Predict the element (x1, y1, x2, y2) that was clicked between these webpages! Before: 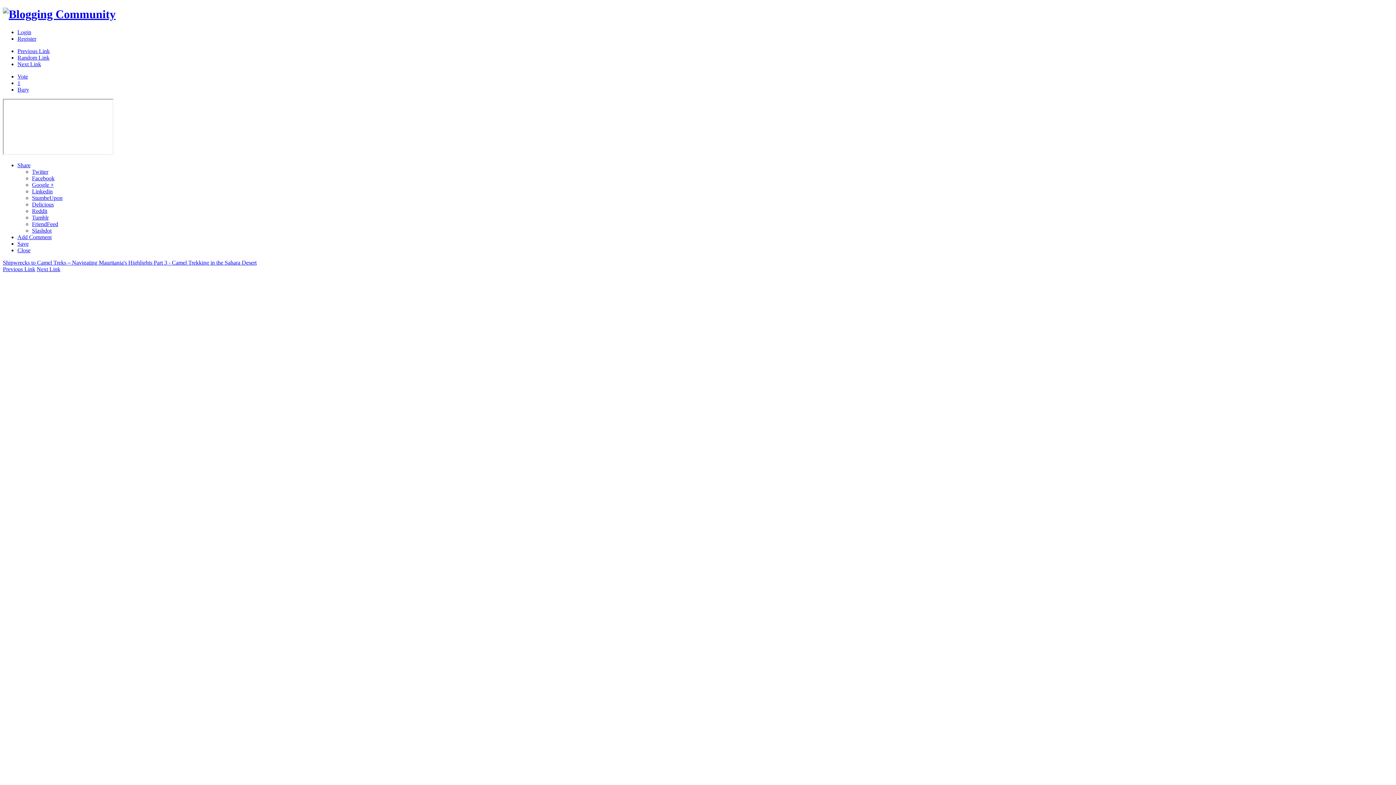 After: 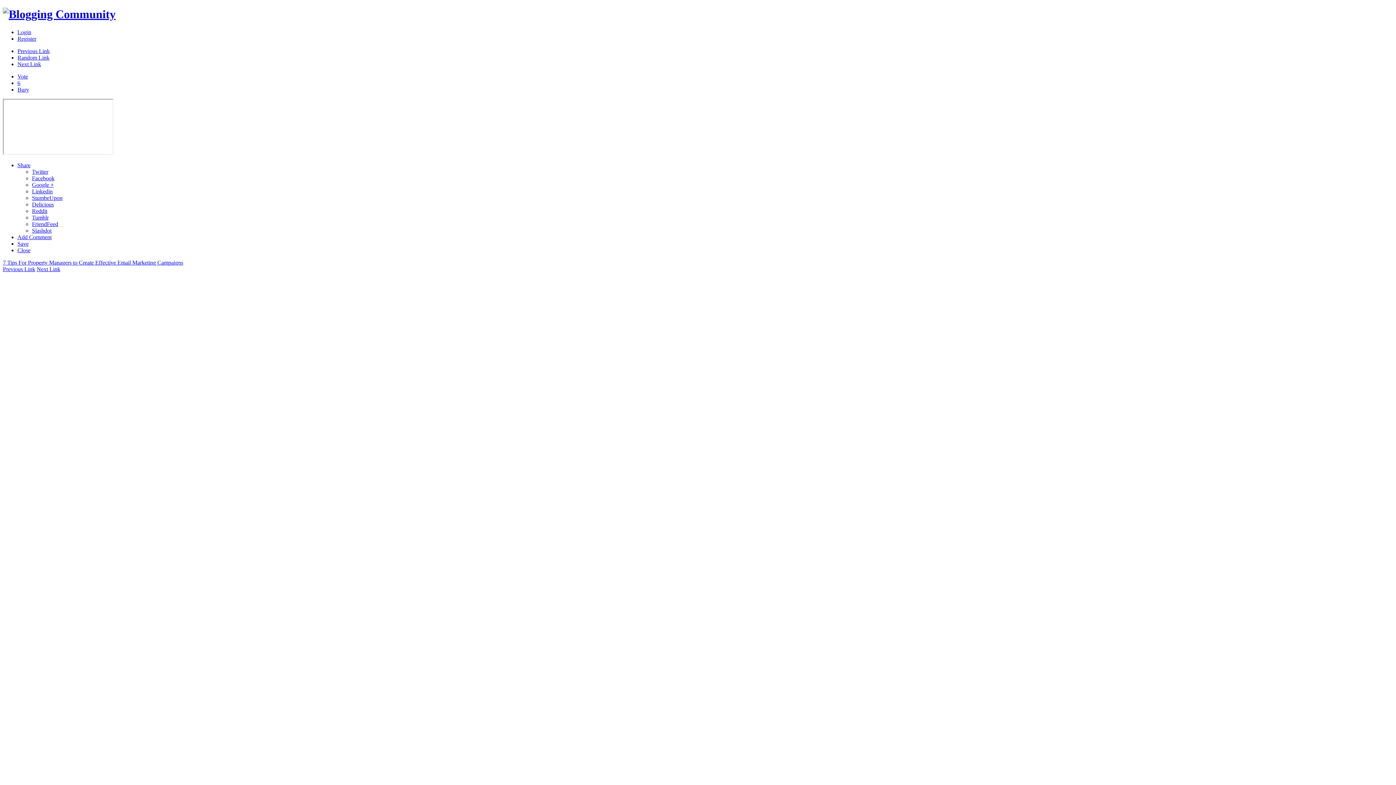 Action: bbox: (36, 266, 60, 272) label: Next Link